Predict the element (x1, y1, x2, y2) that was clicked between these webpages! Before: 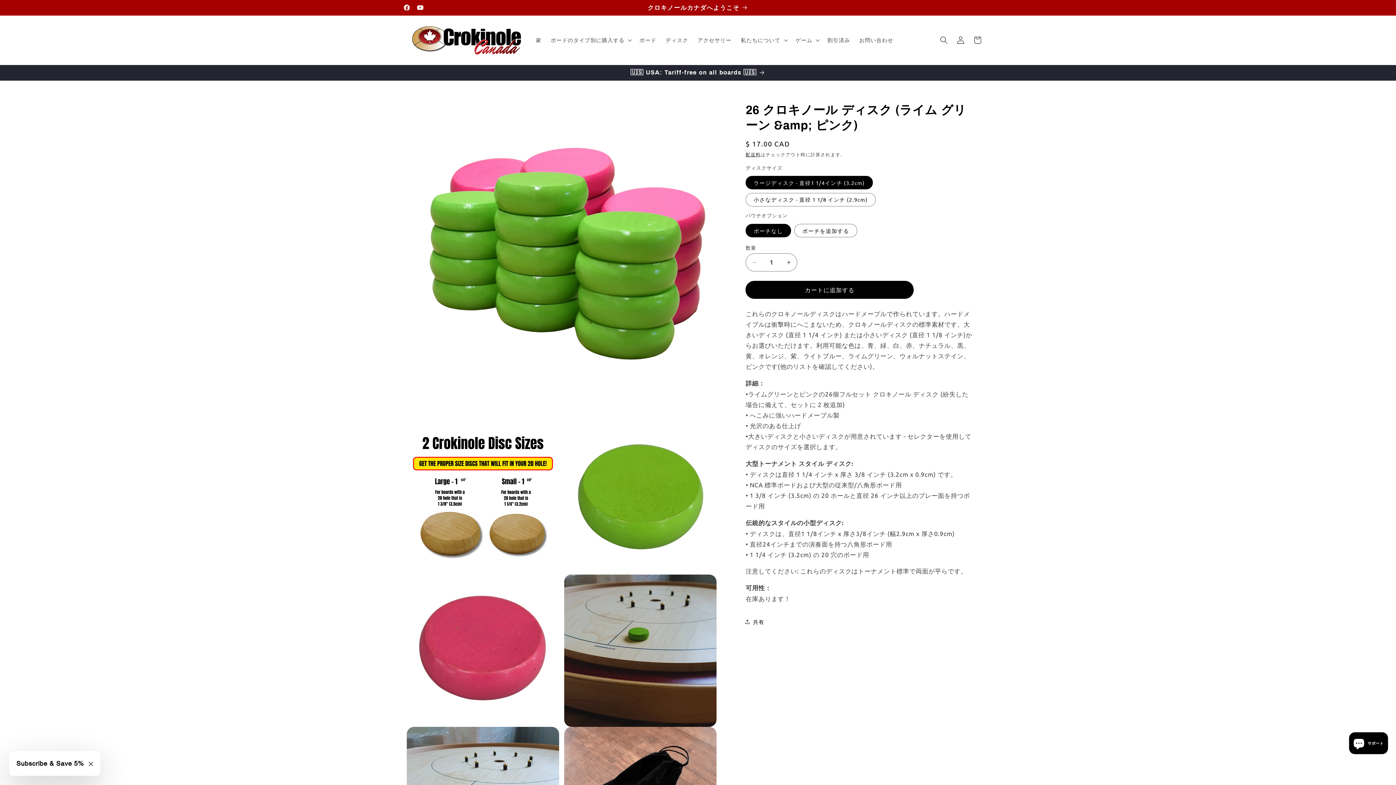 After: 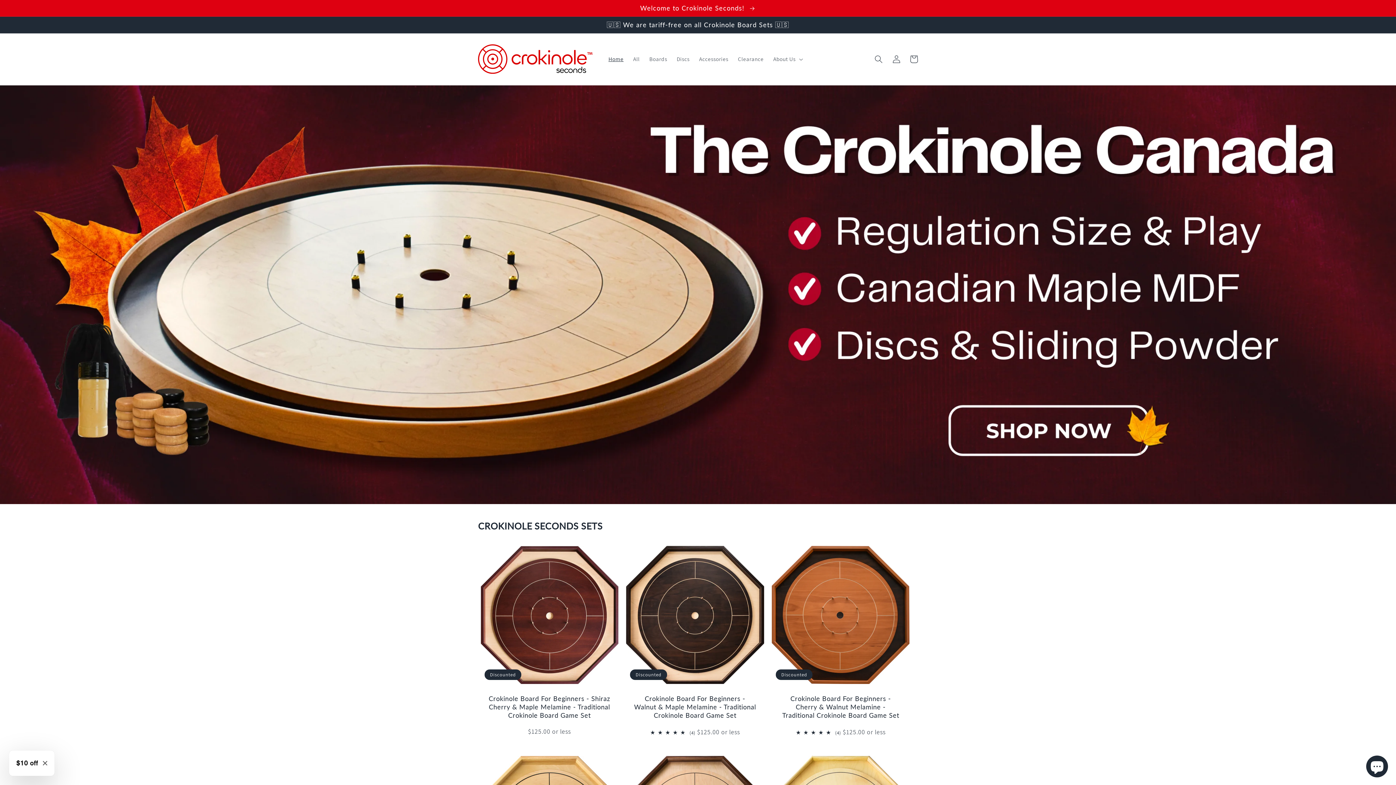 Action: bbox: (823, 32, 854, 48) label: 割引済み